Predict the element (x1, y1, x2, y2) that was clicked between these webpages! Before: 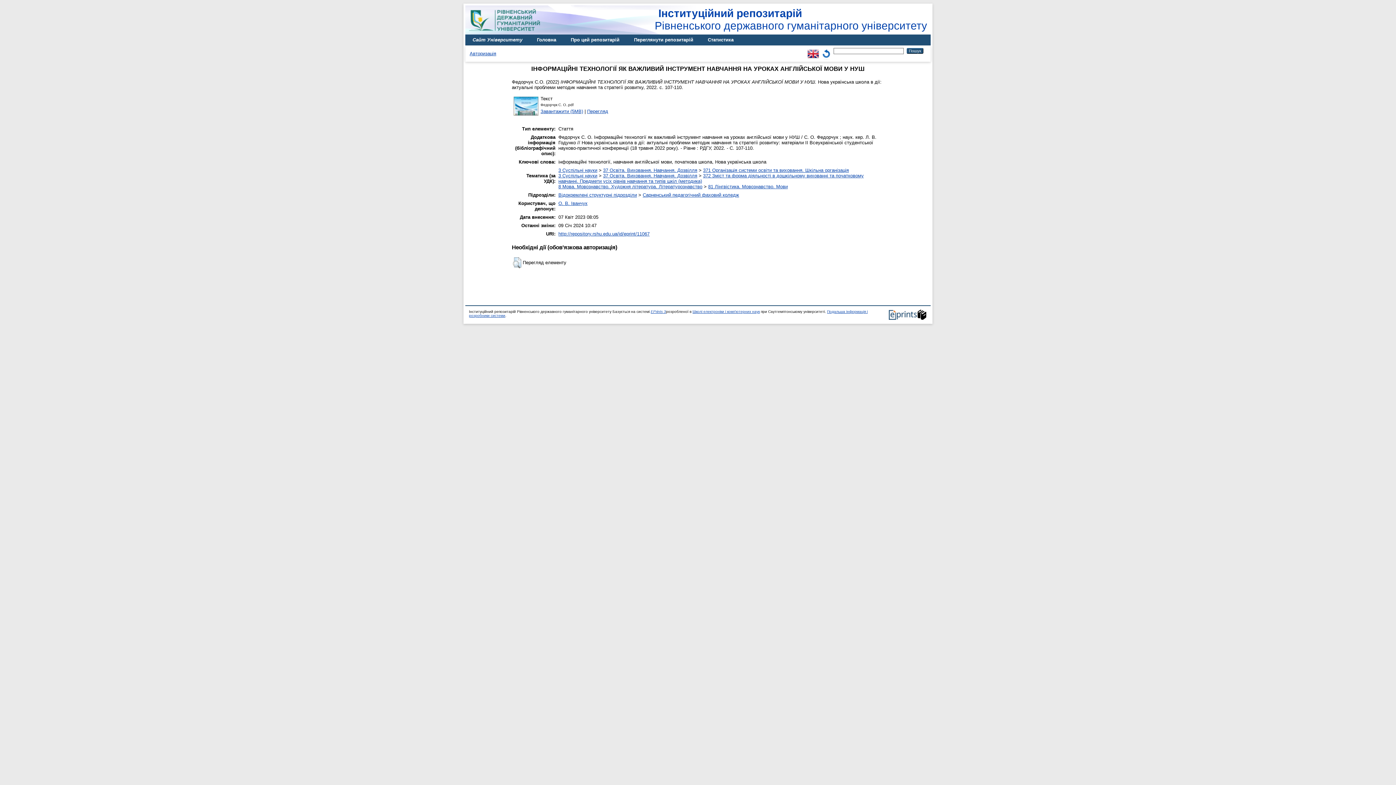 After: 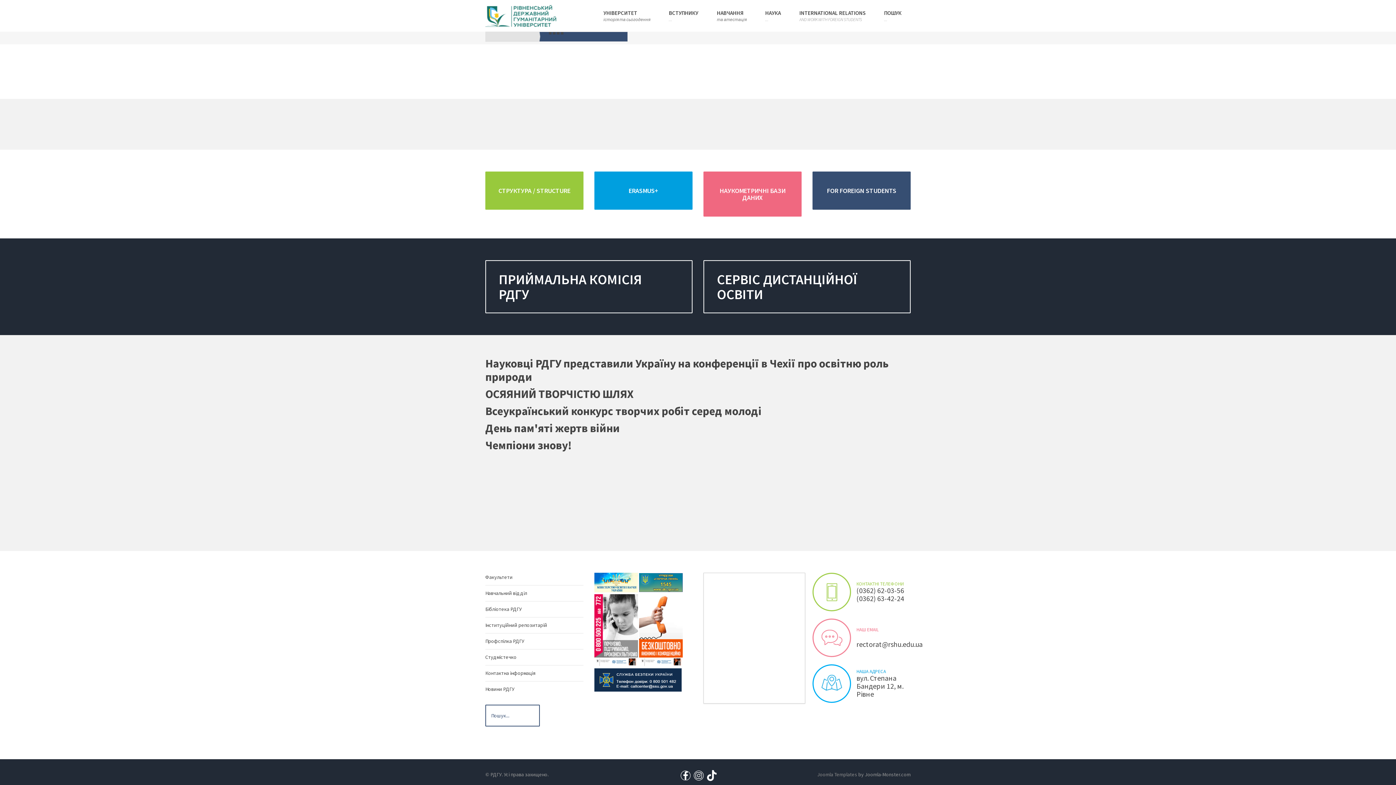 Action: bbox: (465, 30, 549, 35)